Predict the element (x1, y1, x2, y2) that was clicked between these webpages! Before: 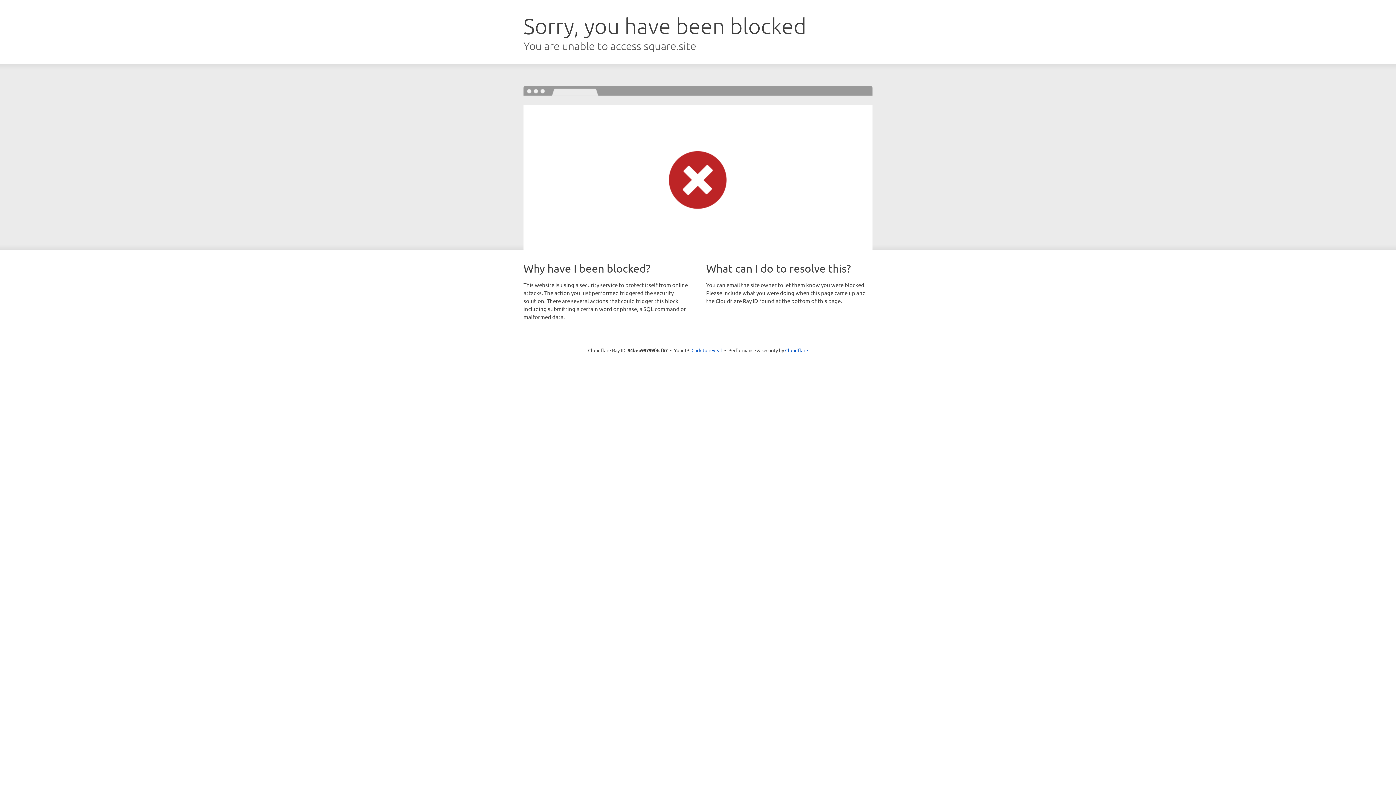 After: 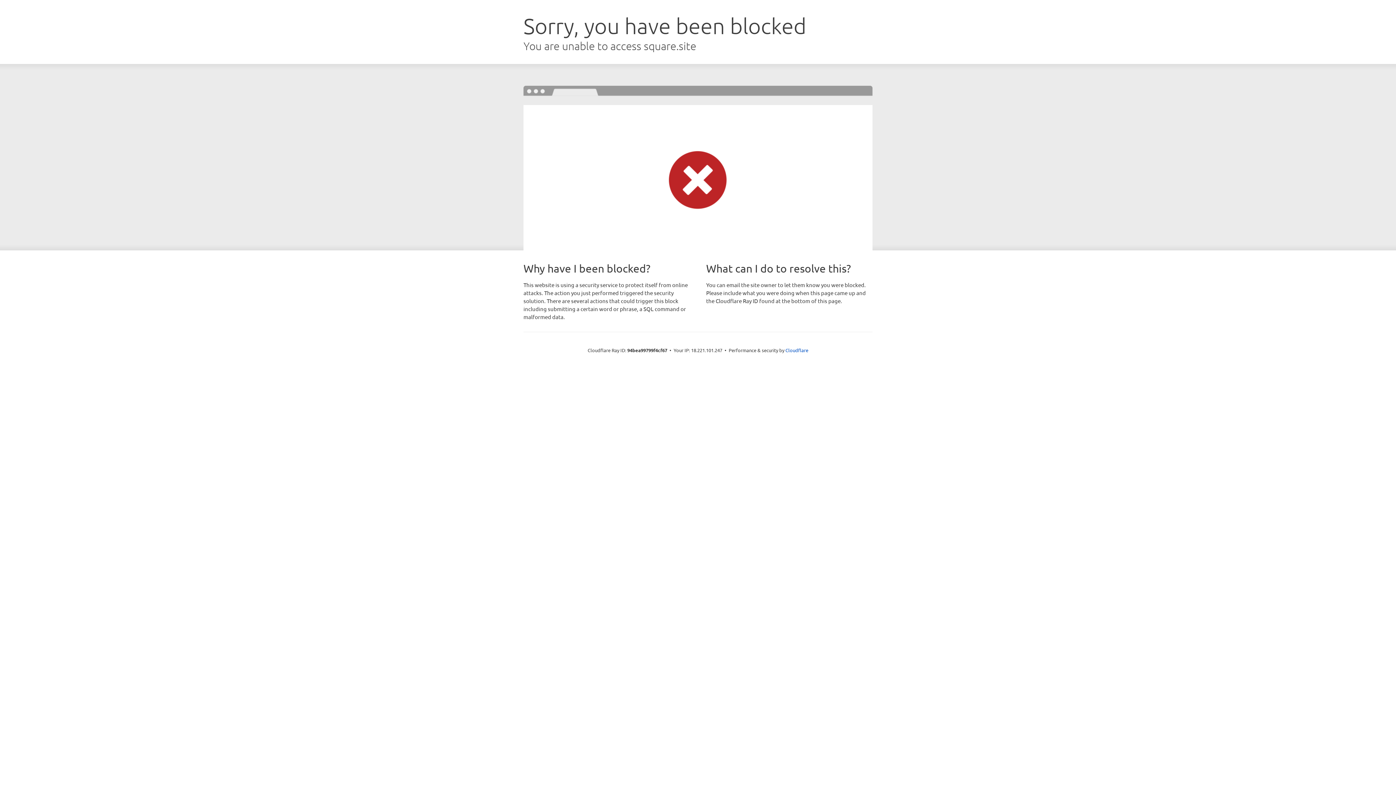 Action: label: Click to reveal bbox: (691, 346, 722, 353)